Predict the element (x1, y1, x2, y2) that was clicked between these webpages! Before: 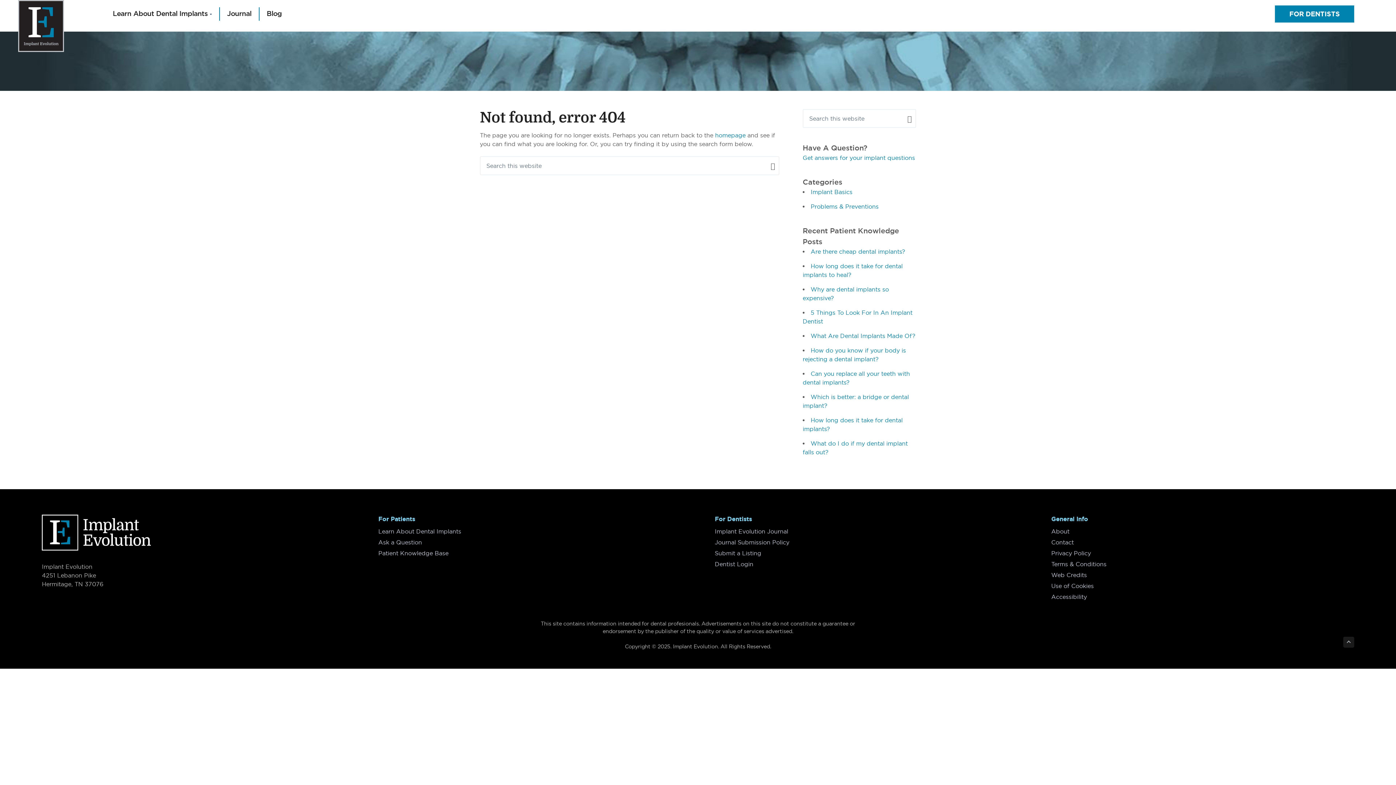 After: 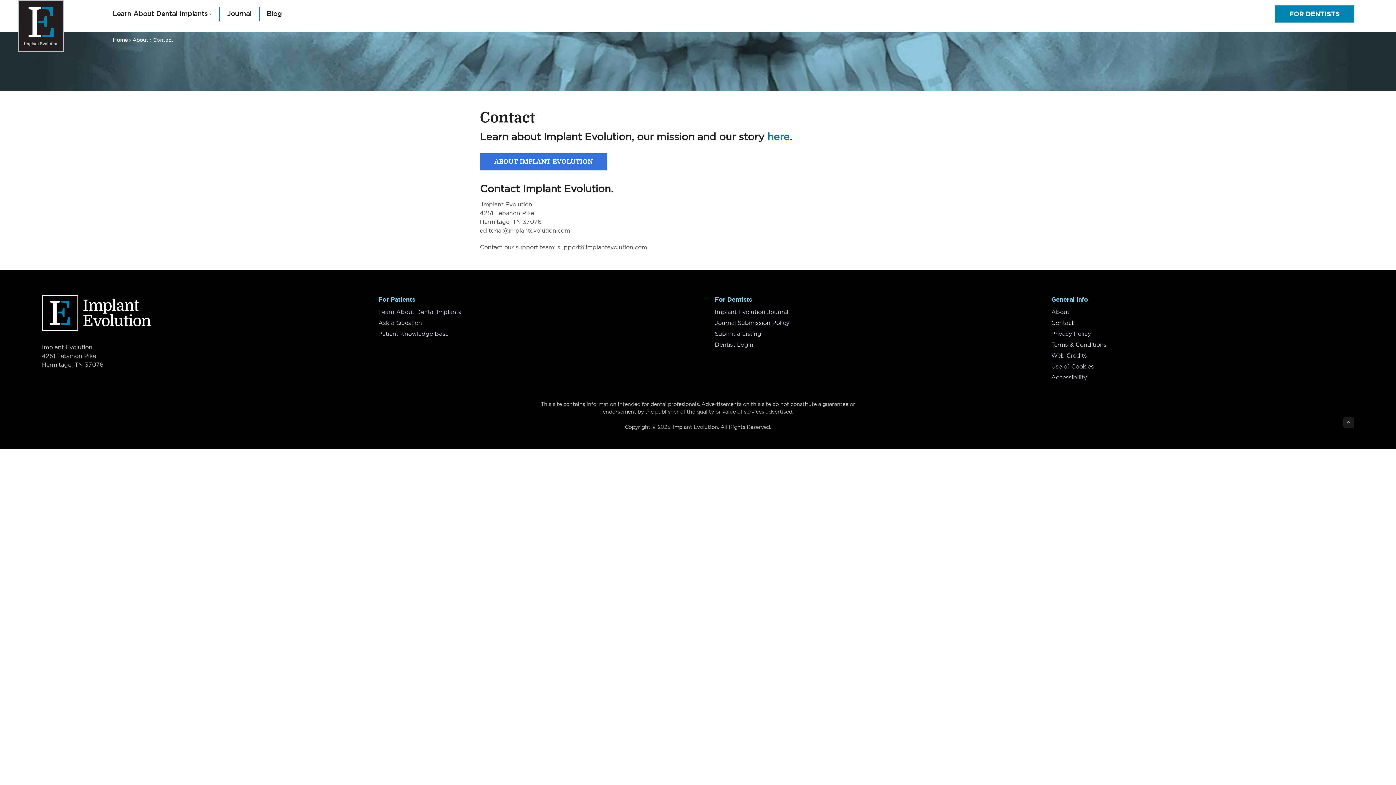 Action: label: Contact bbox: (1051, 539, 1074, 545)